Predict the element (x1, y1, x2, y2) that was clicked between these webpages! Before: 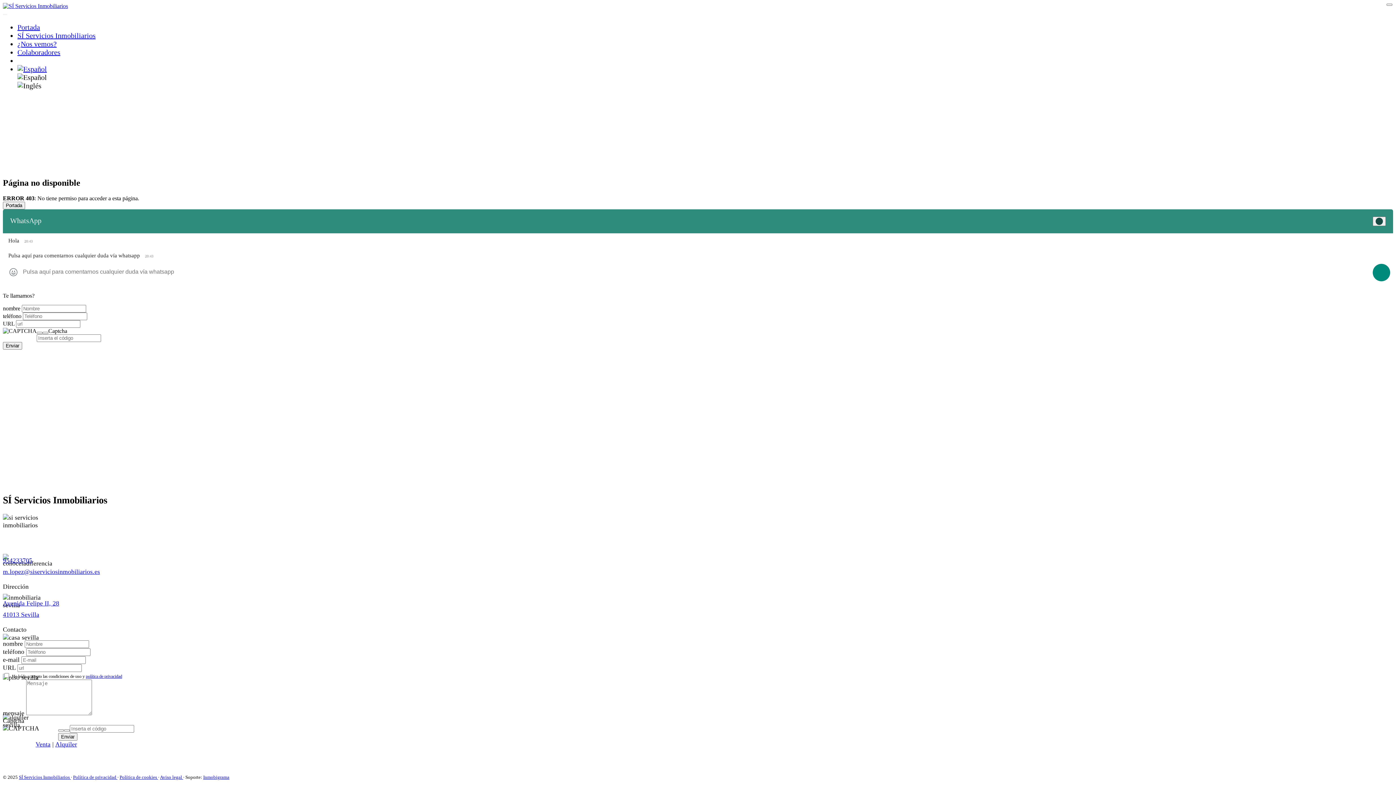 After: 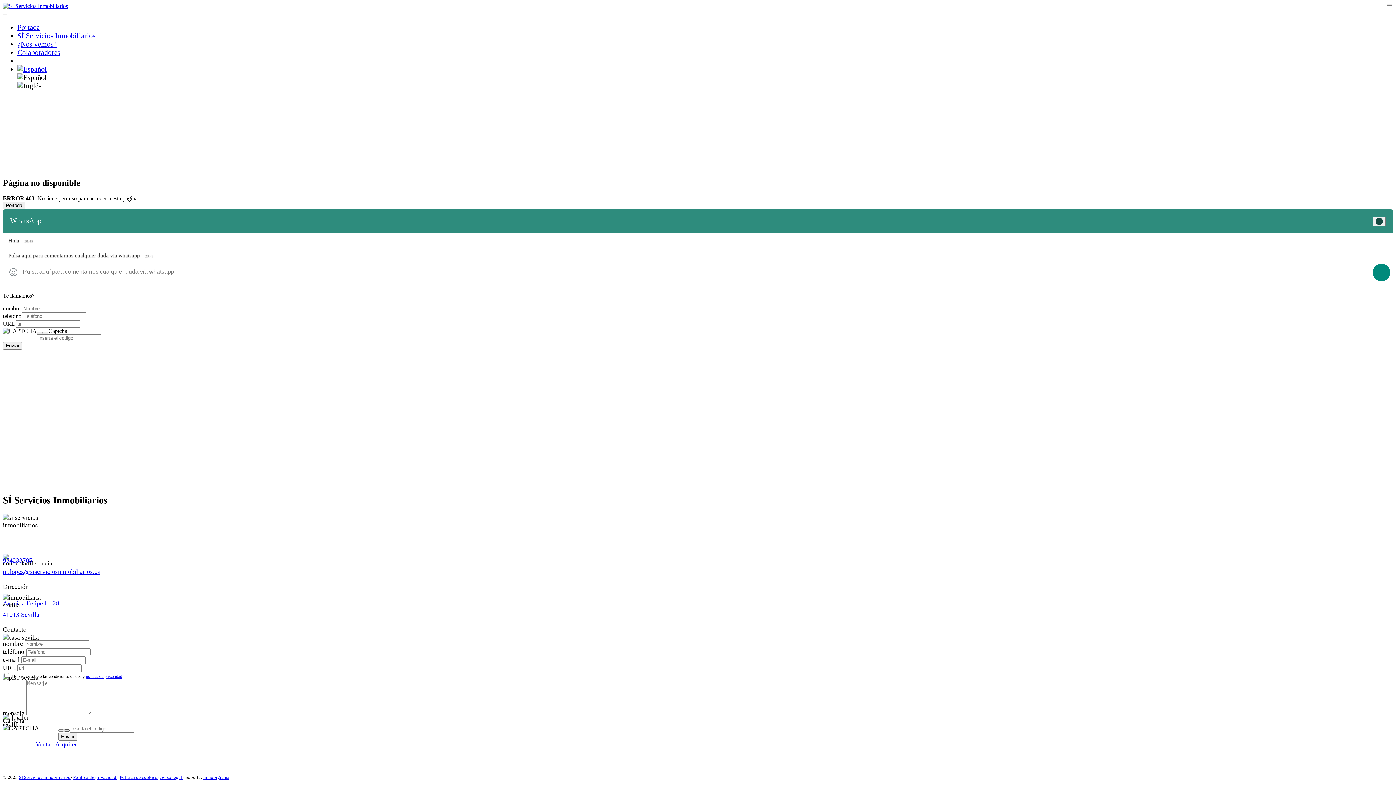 Action: bbox: (64, 729, 69, 731)